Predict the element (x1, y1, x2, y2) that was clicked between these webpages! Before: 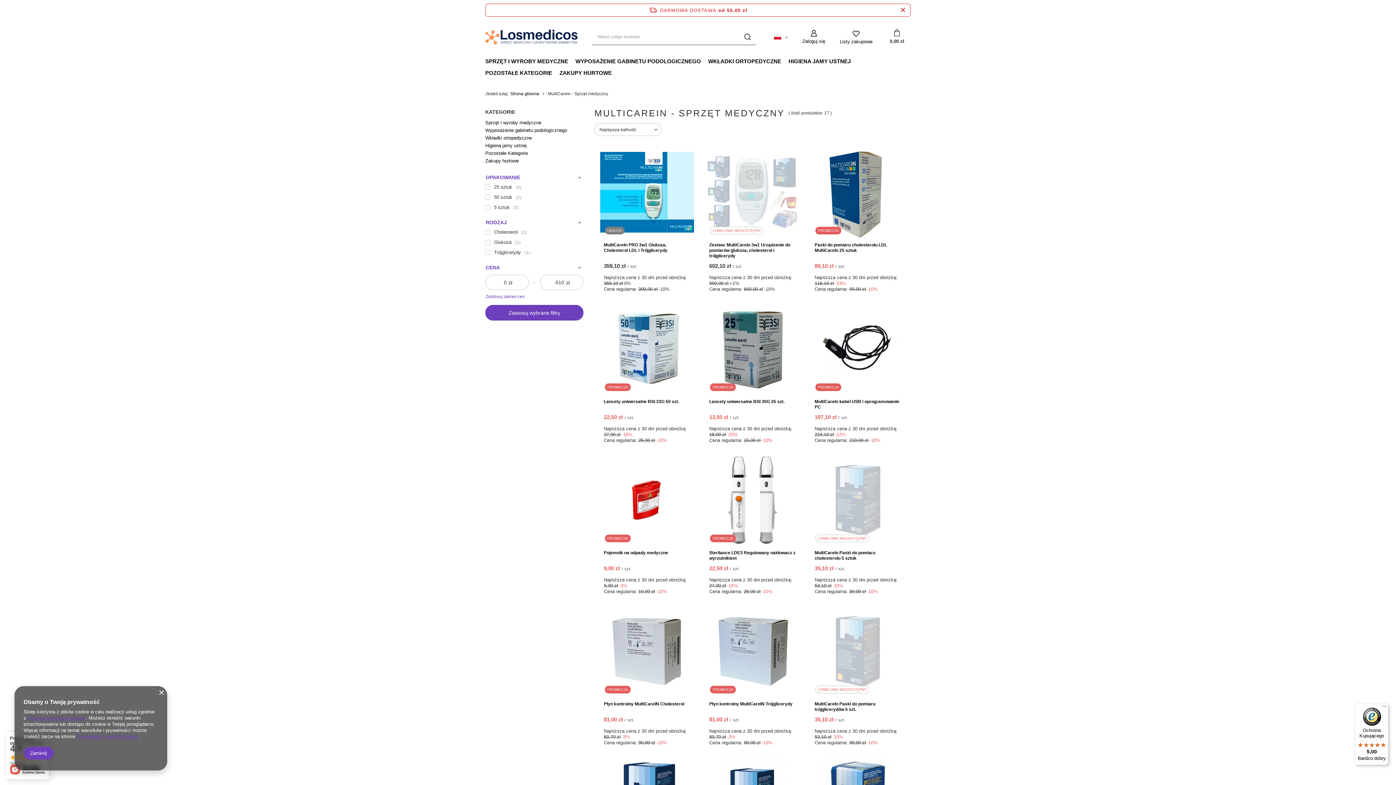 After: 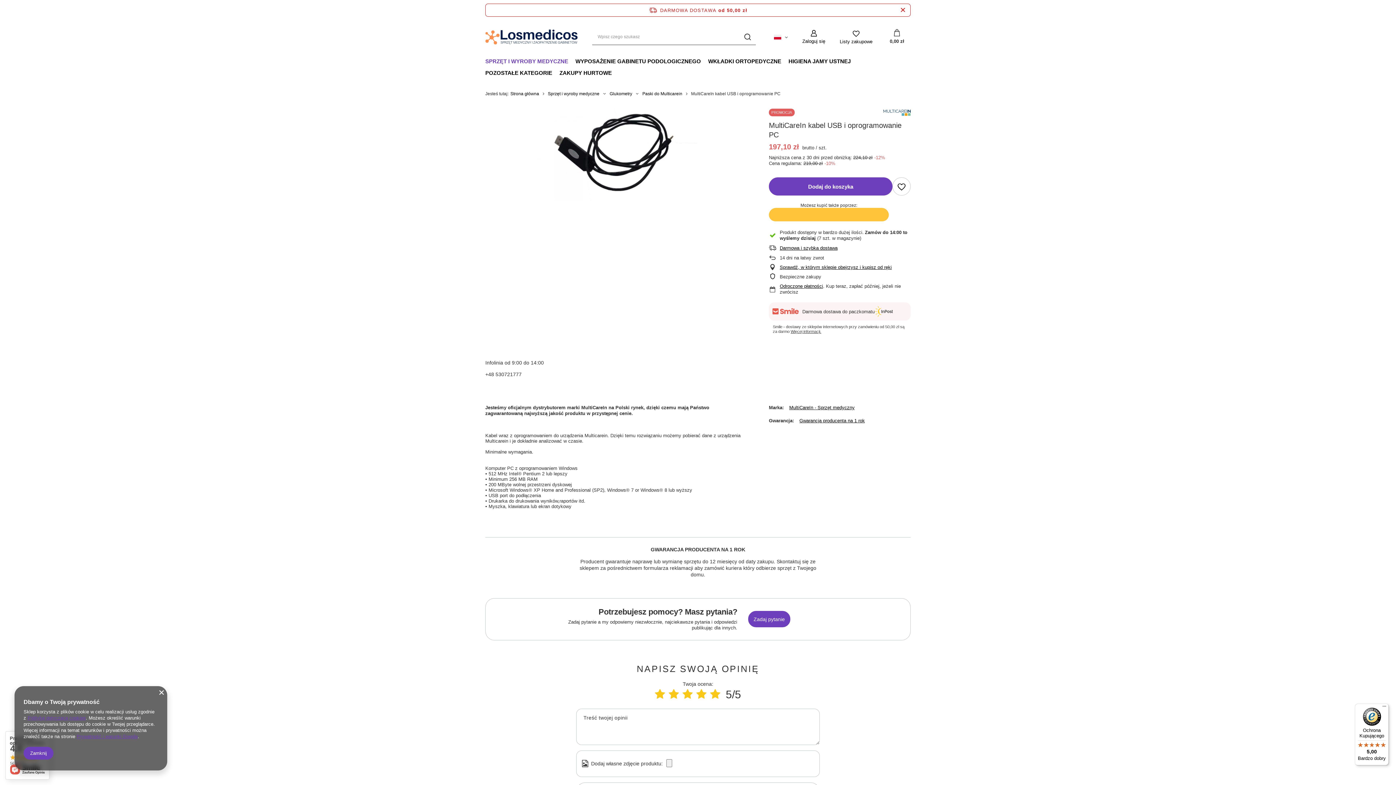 Action: label: MultiCareIn kabel USB i oprogramowanie PC bbox: (814, 399, 901, 410)